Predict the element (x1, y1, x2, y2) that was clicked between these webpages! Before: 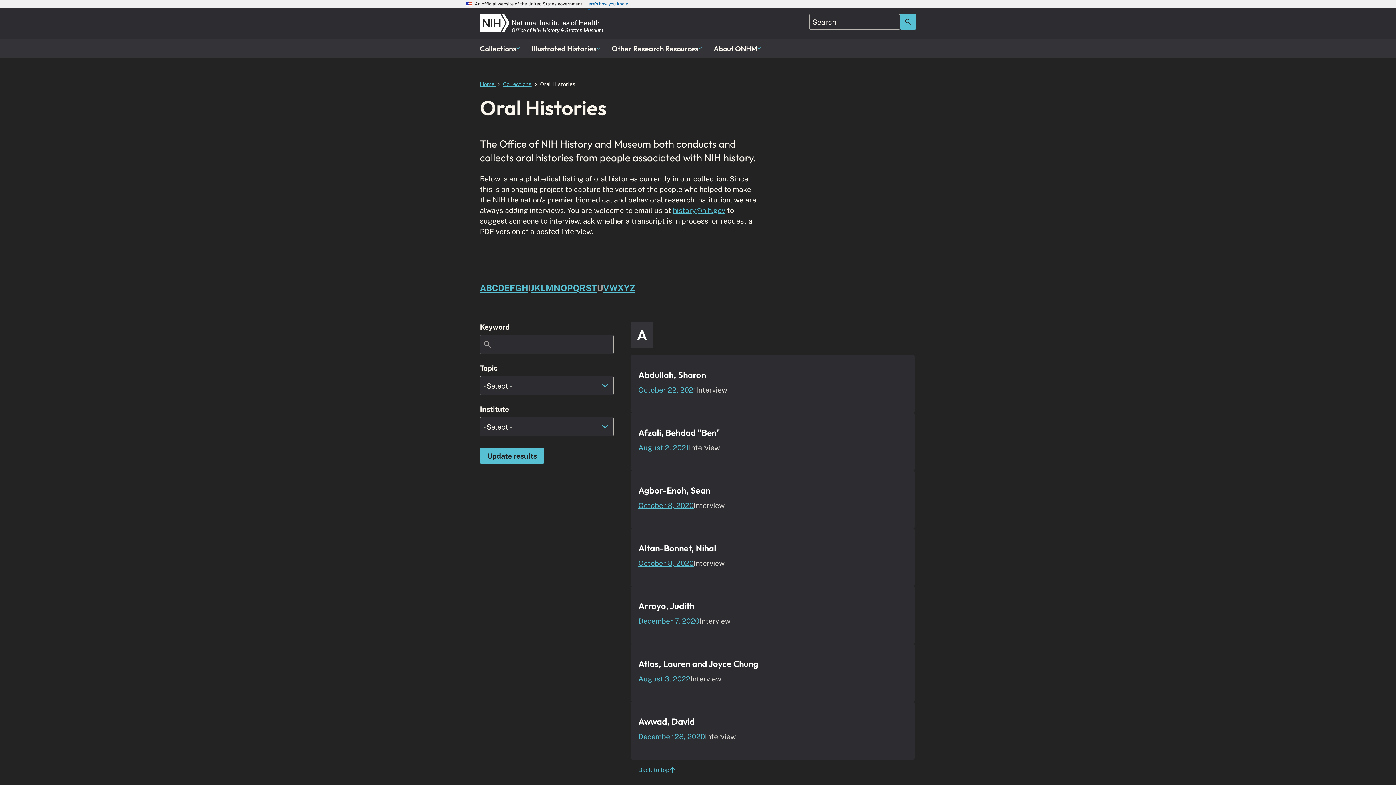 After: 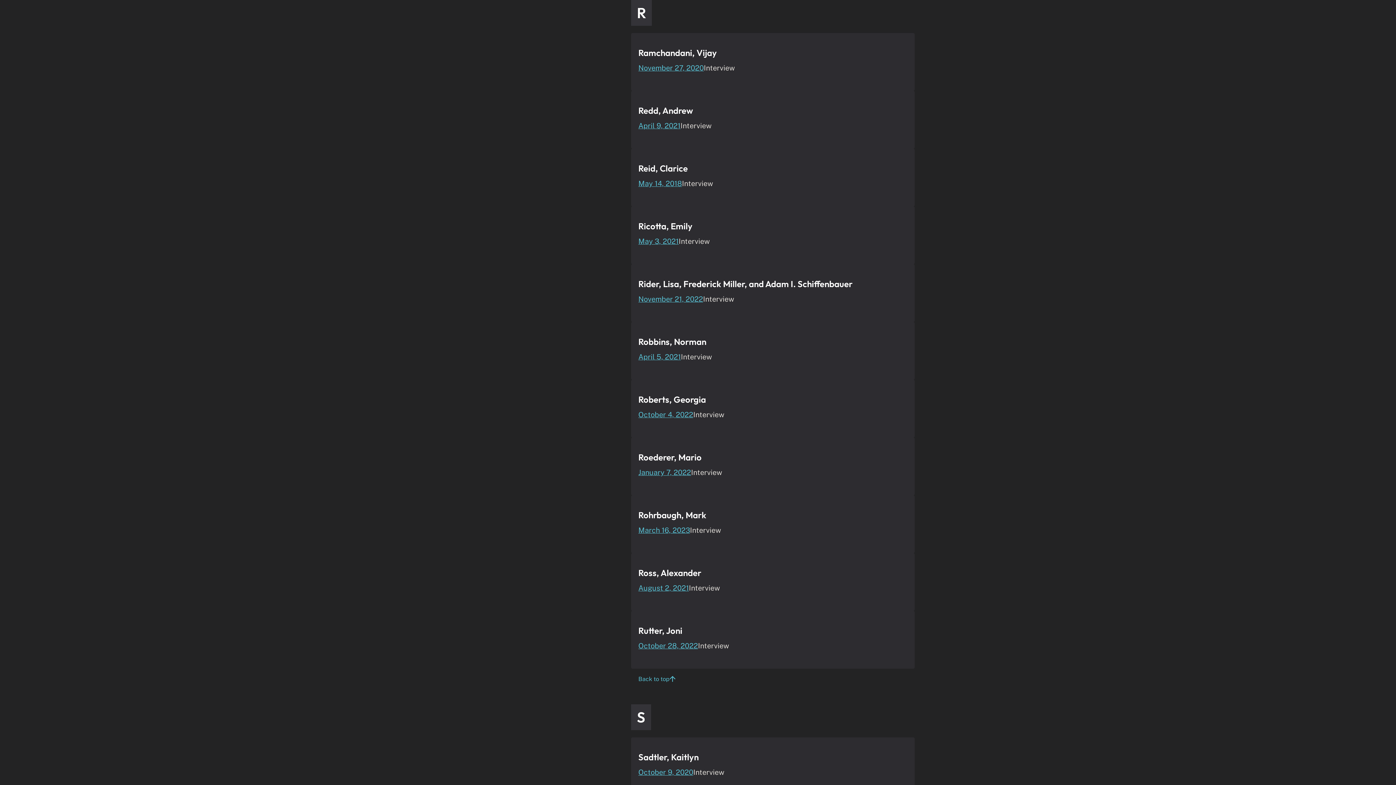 Action: label: Jump to section R bbox: (579, 283, 585, 293)